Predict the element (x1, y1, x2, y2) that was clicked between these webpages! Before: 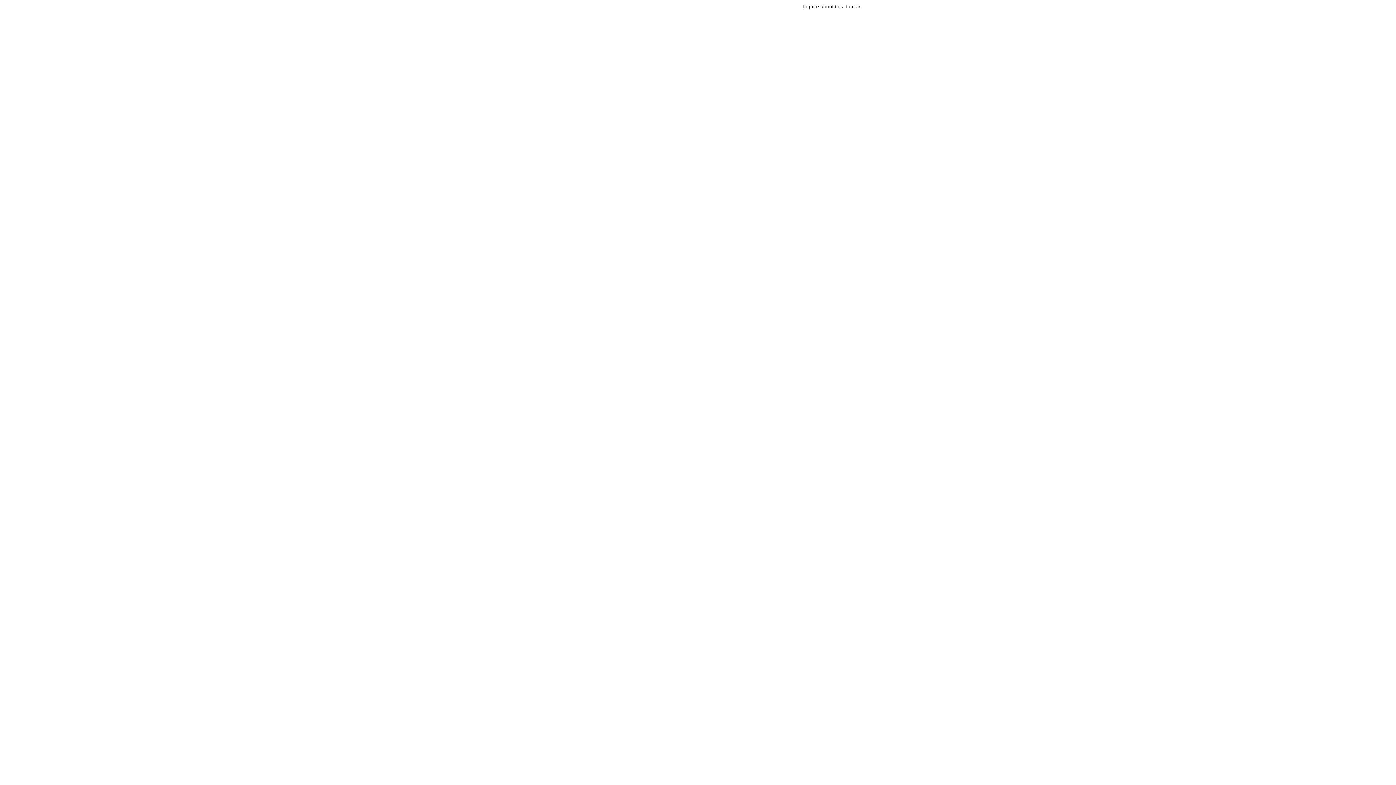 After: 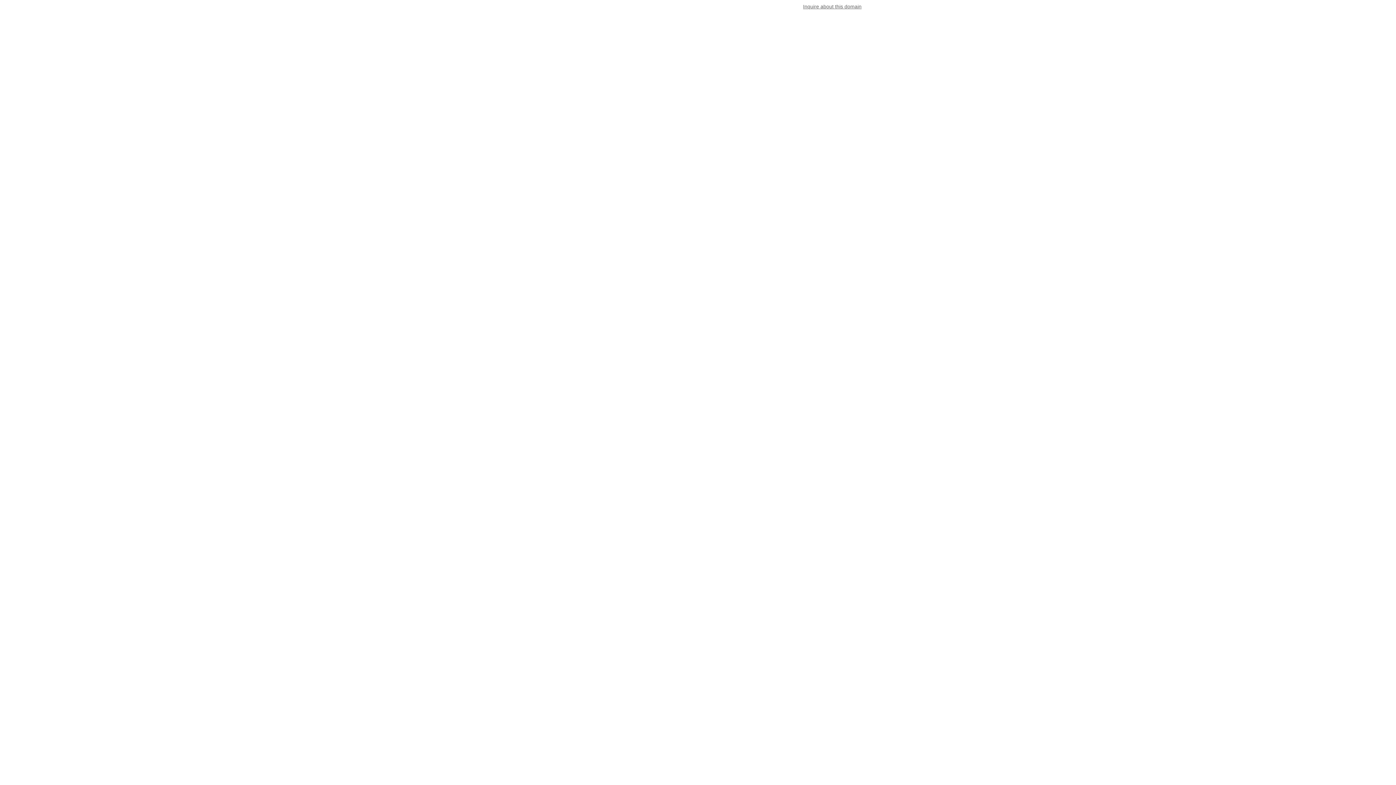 Action: bbox: (803, 3, 861, 9) label: Inquire about this domain